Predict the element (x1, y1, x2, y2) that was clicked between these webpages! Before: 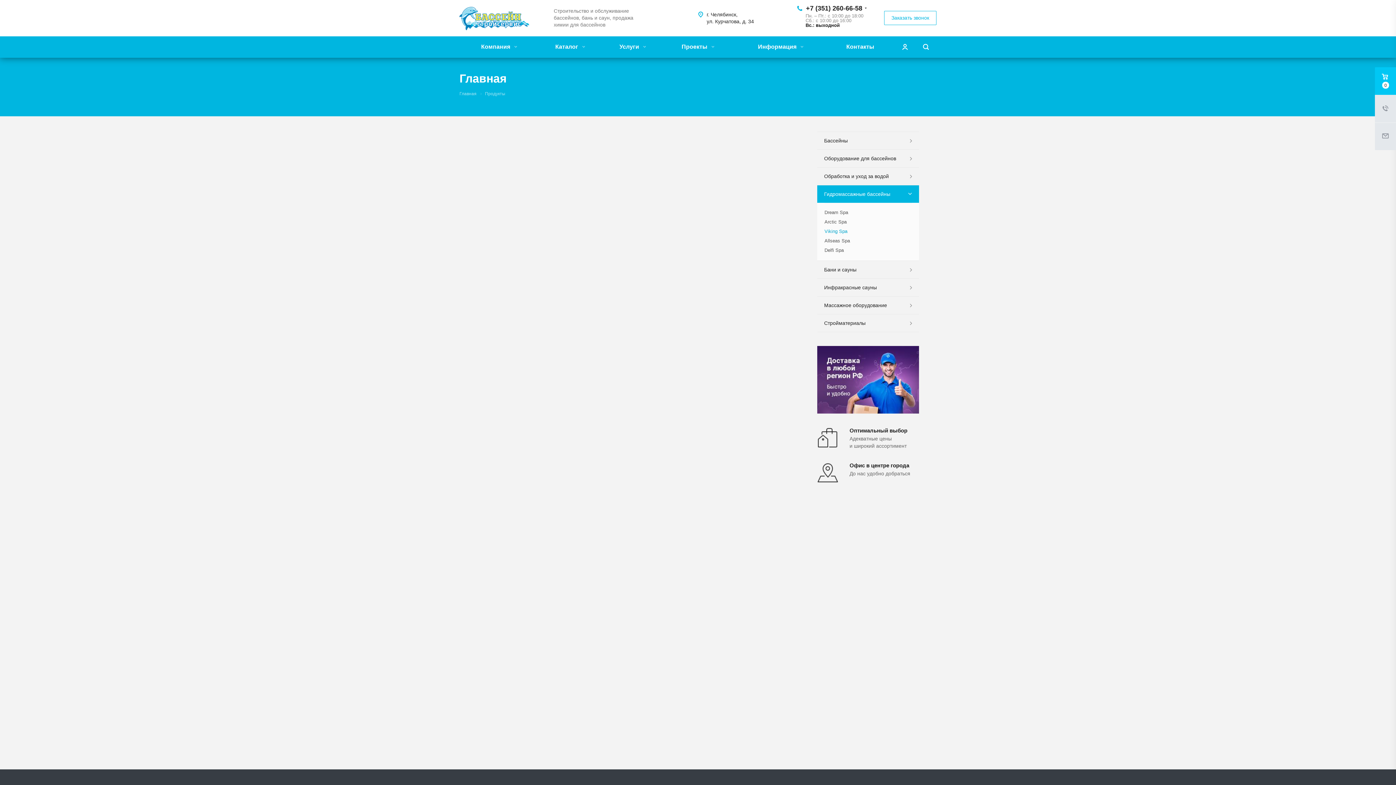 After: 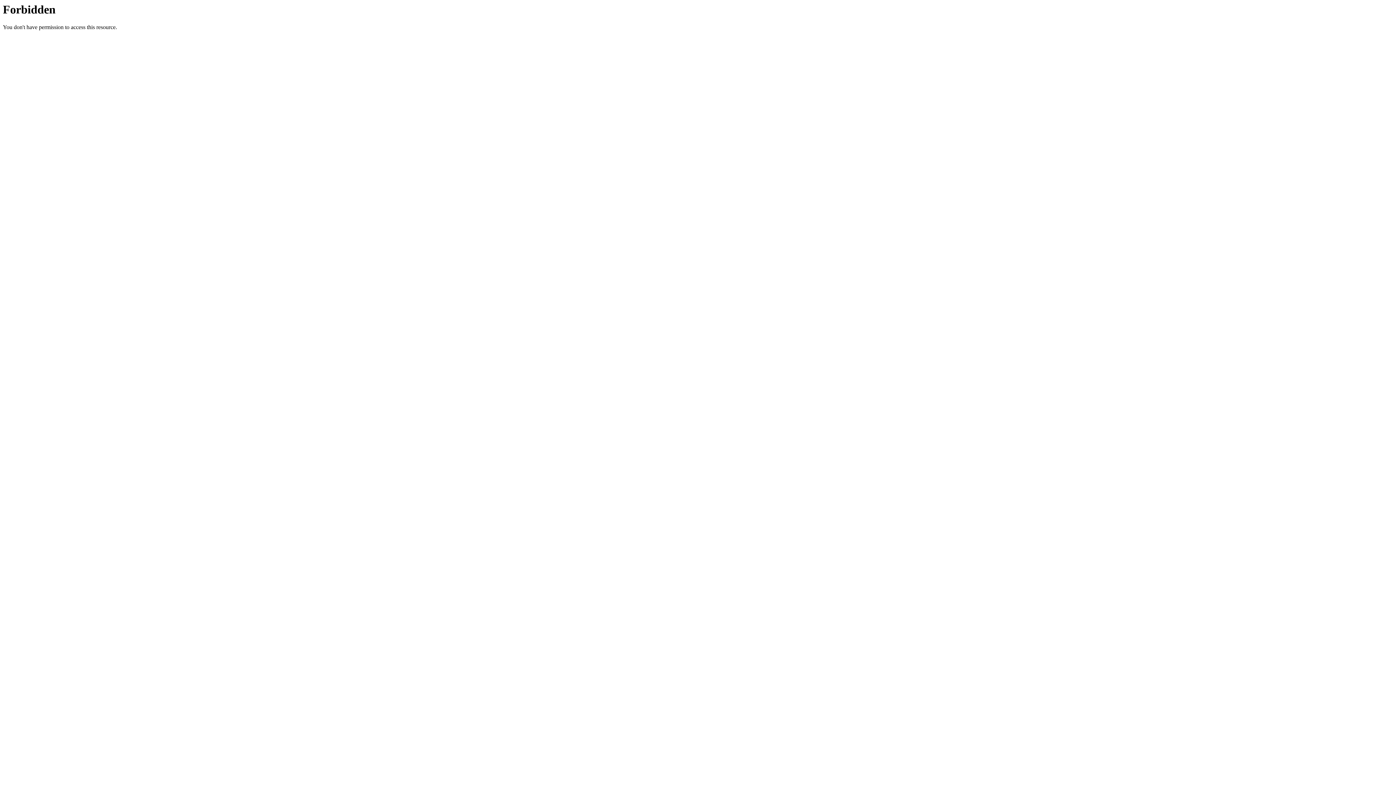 Action: label: Оптимальный выбор
Адекватные цены
и широкий ассортимент bbox: (849, 426, 907, 449)